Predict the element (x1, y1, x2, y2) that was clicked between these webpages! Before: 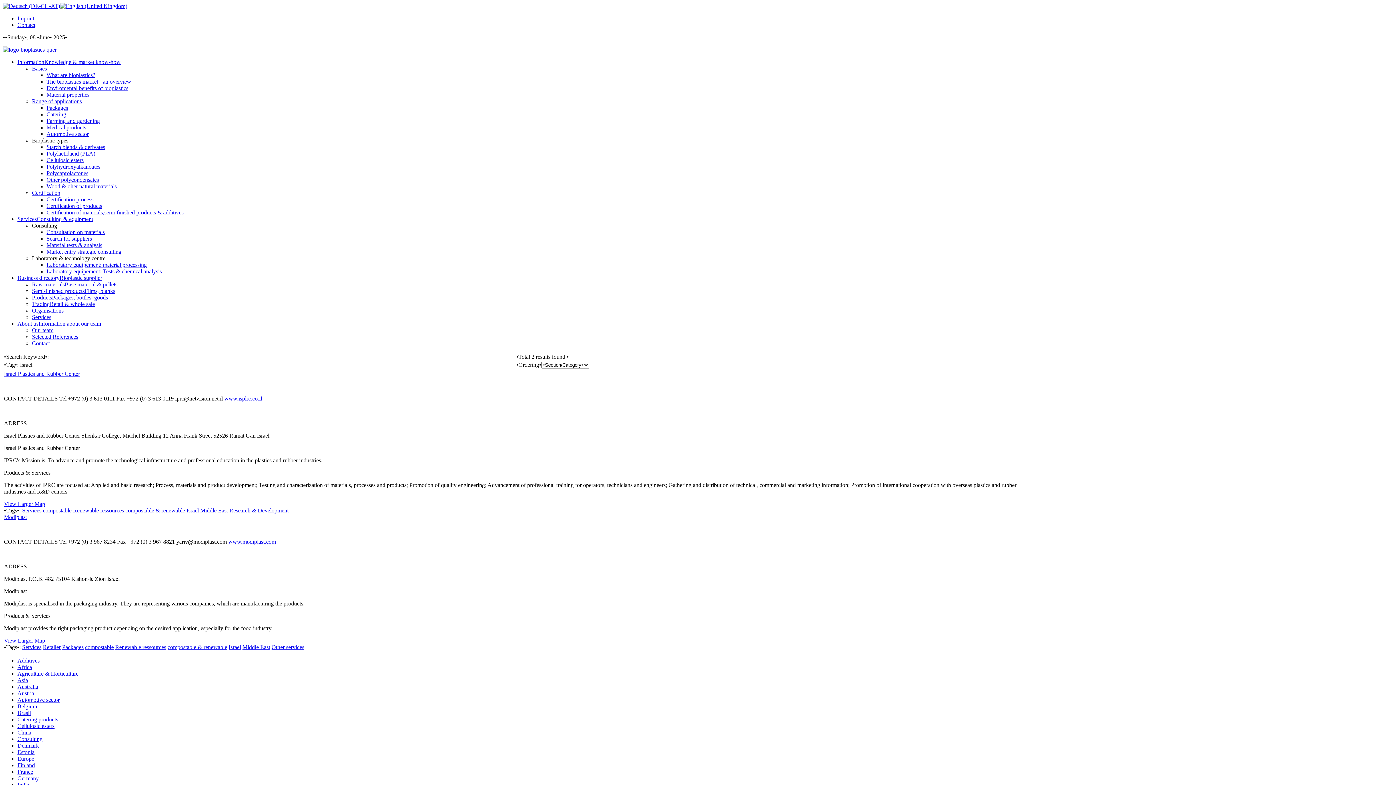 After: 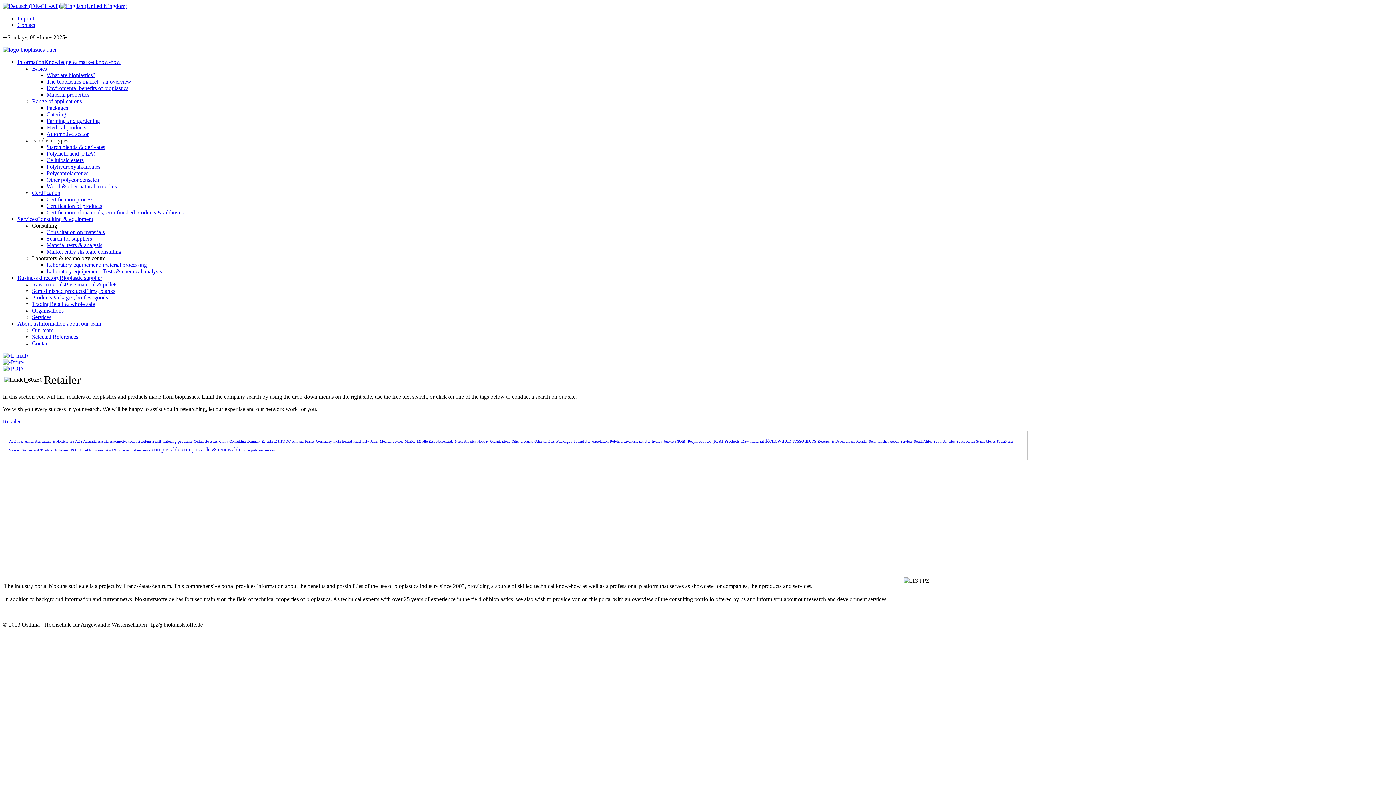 Action: bbox: (32, 301, 94, 307) label: TradingRetail & whole sale